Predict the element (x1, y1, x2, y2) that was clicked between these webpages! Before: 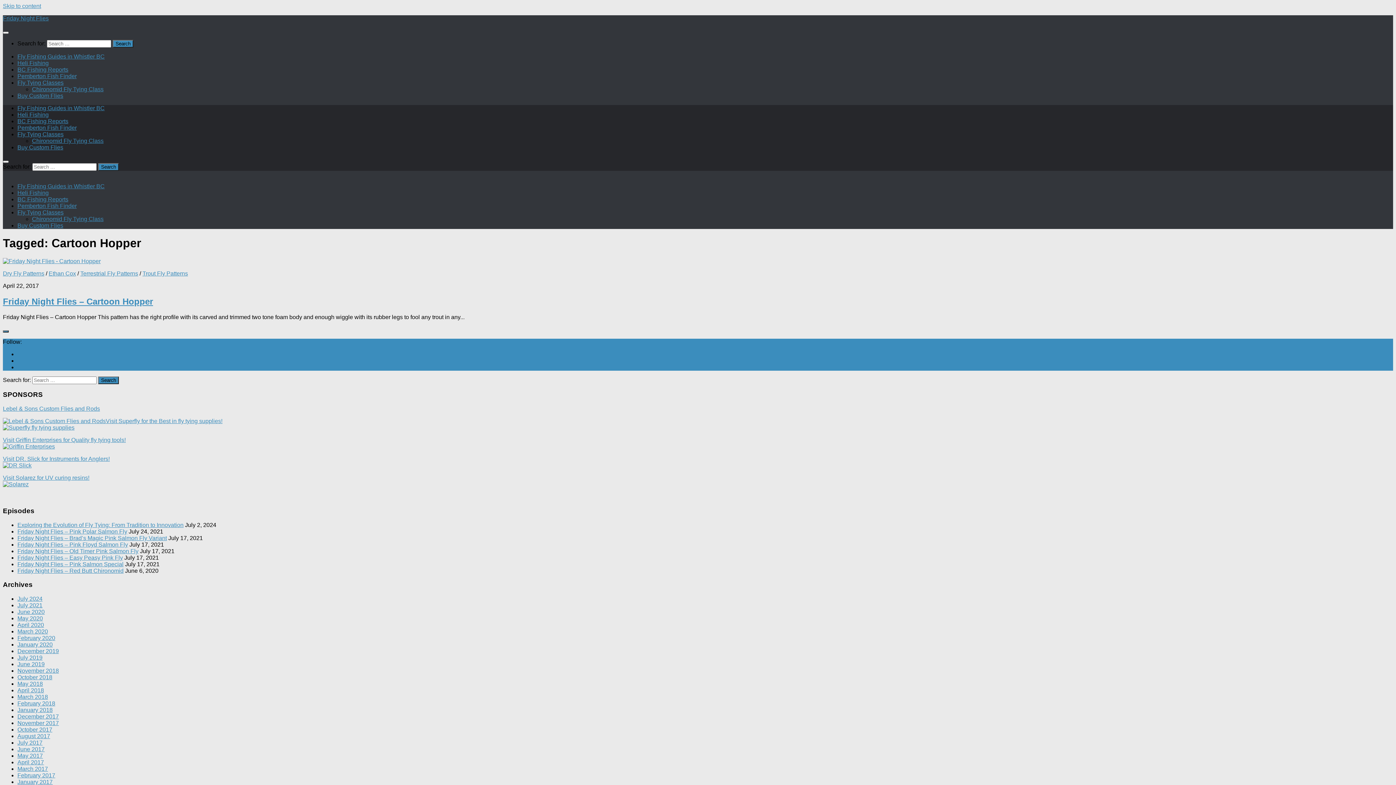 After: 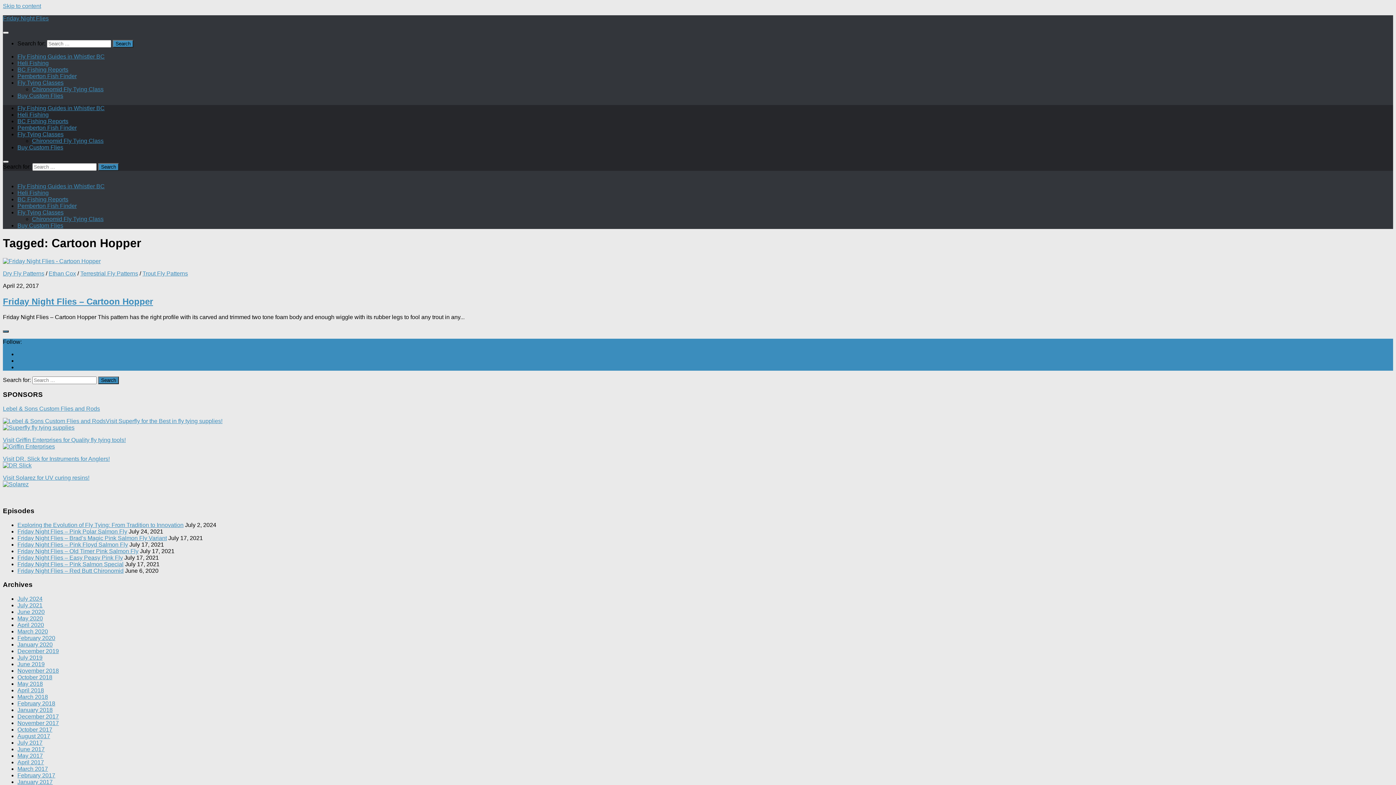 Action: bbox: (2, 160, 8, 162)